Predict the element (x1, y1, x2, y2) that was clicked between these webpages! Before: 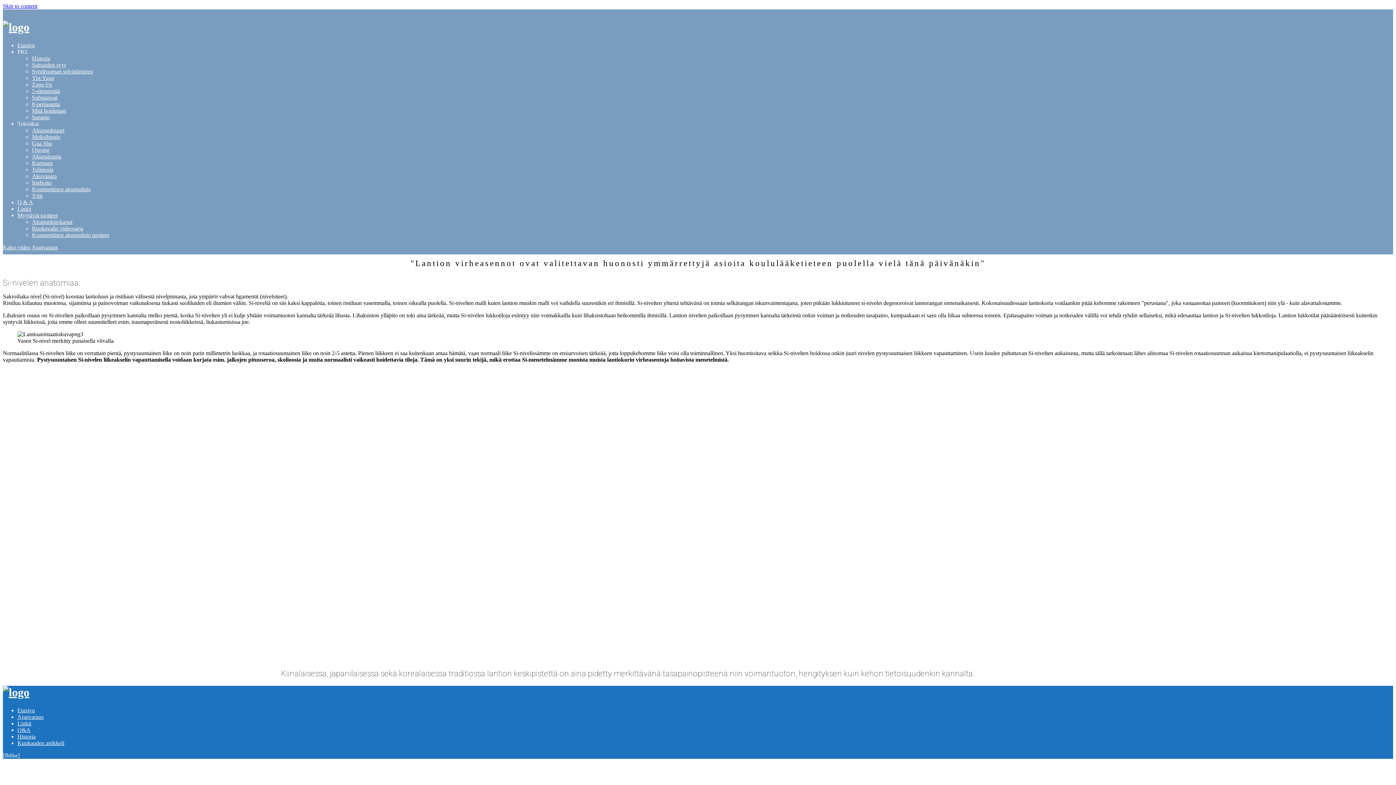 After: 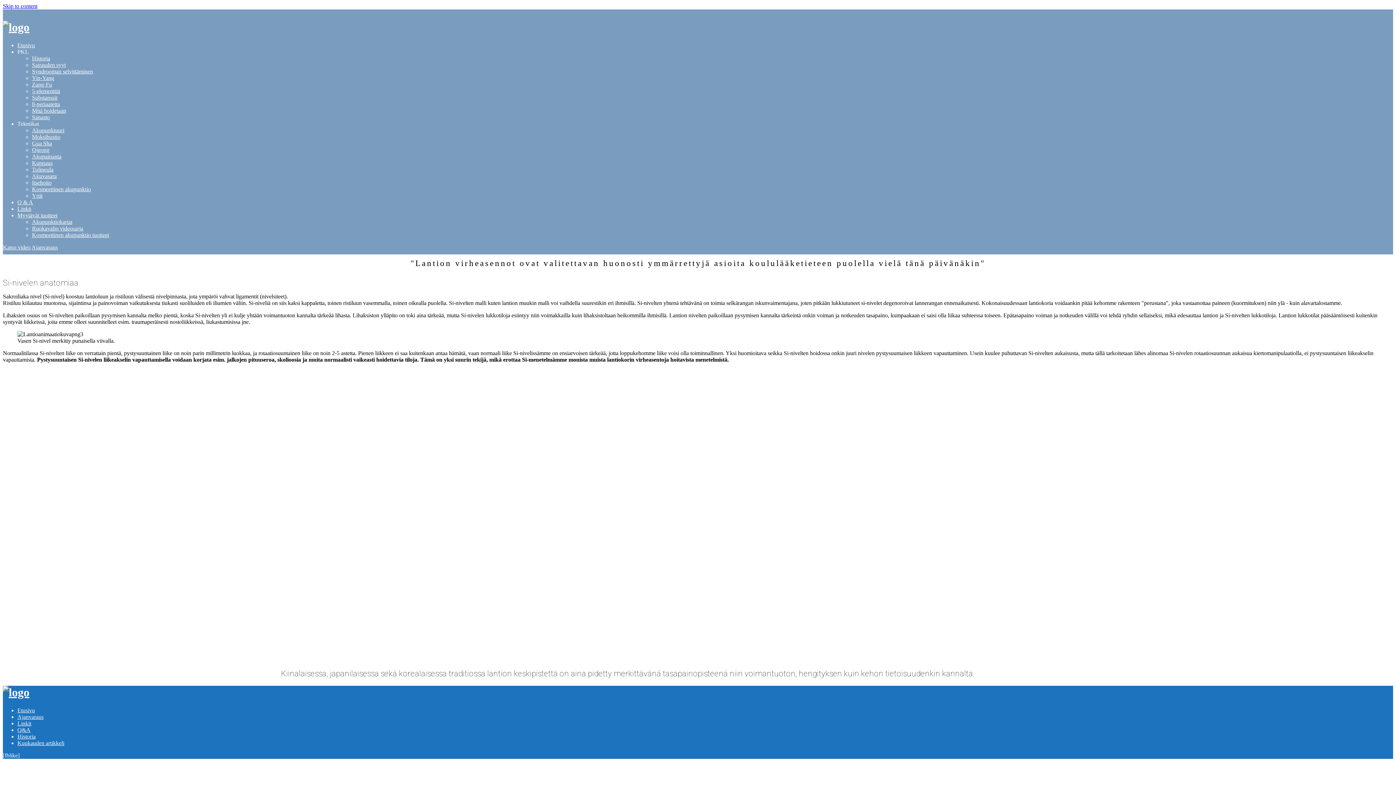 Action: label: Skip to content bbox: (2, 2, 37, 9)